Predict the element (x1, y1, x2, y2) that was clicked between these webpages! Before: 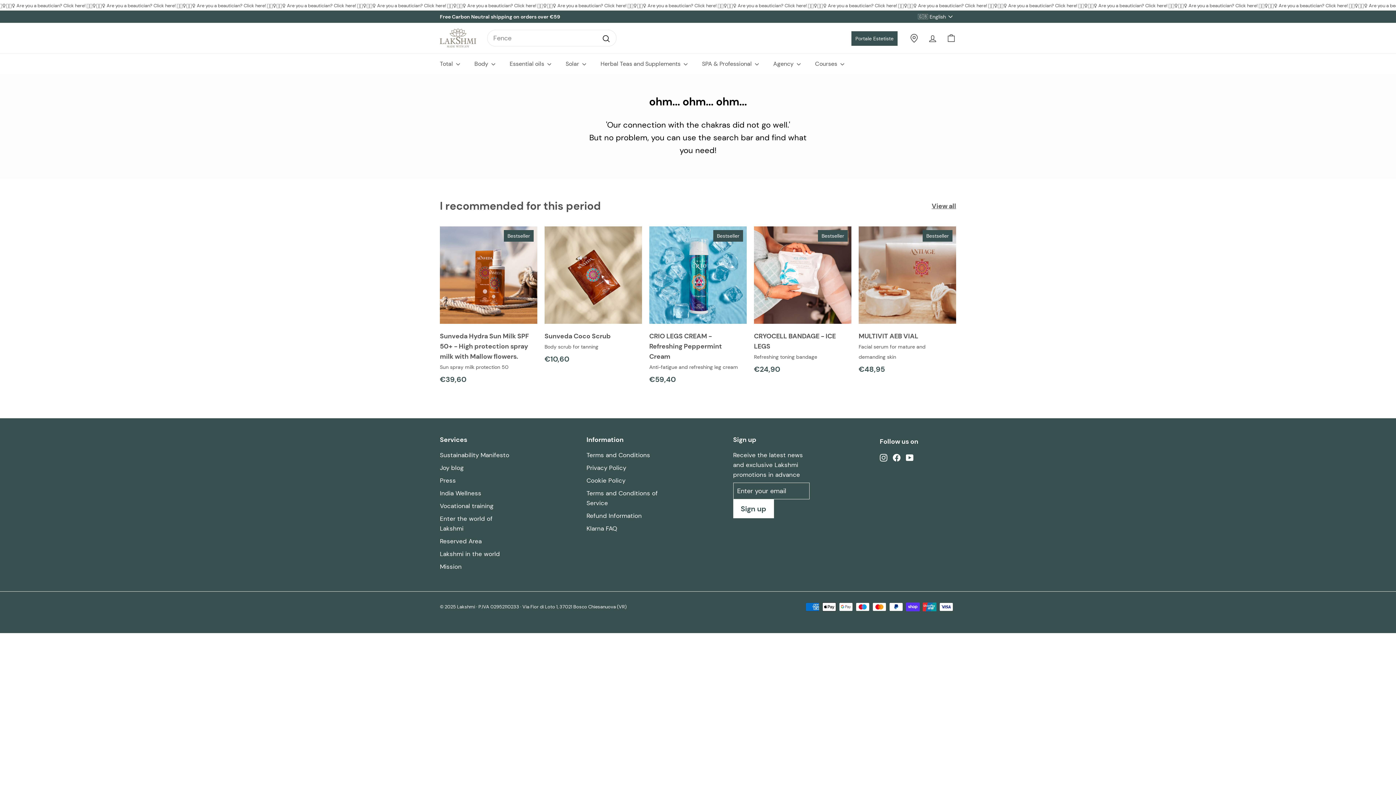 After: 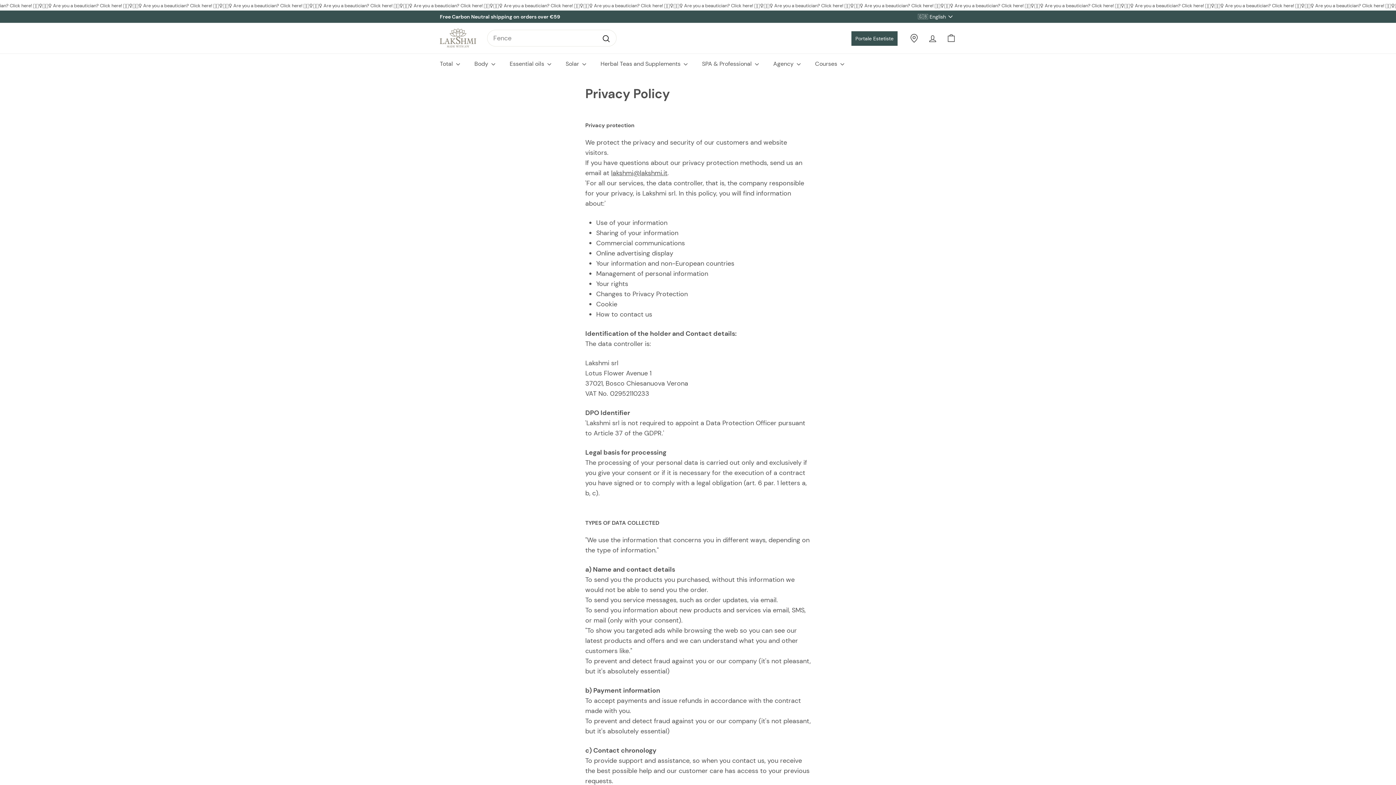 Action: label: Privacy Policy bbox: (586, 461, 626, 474)